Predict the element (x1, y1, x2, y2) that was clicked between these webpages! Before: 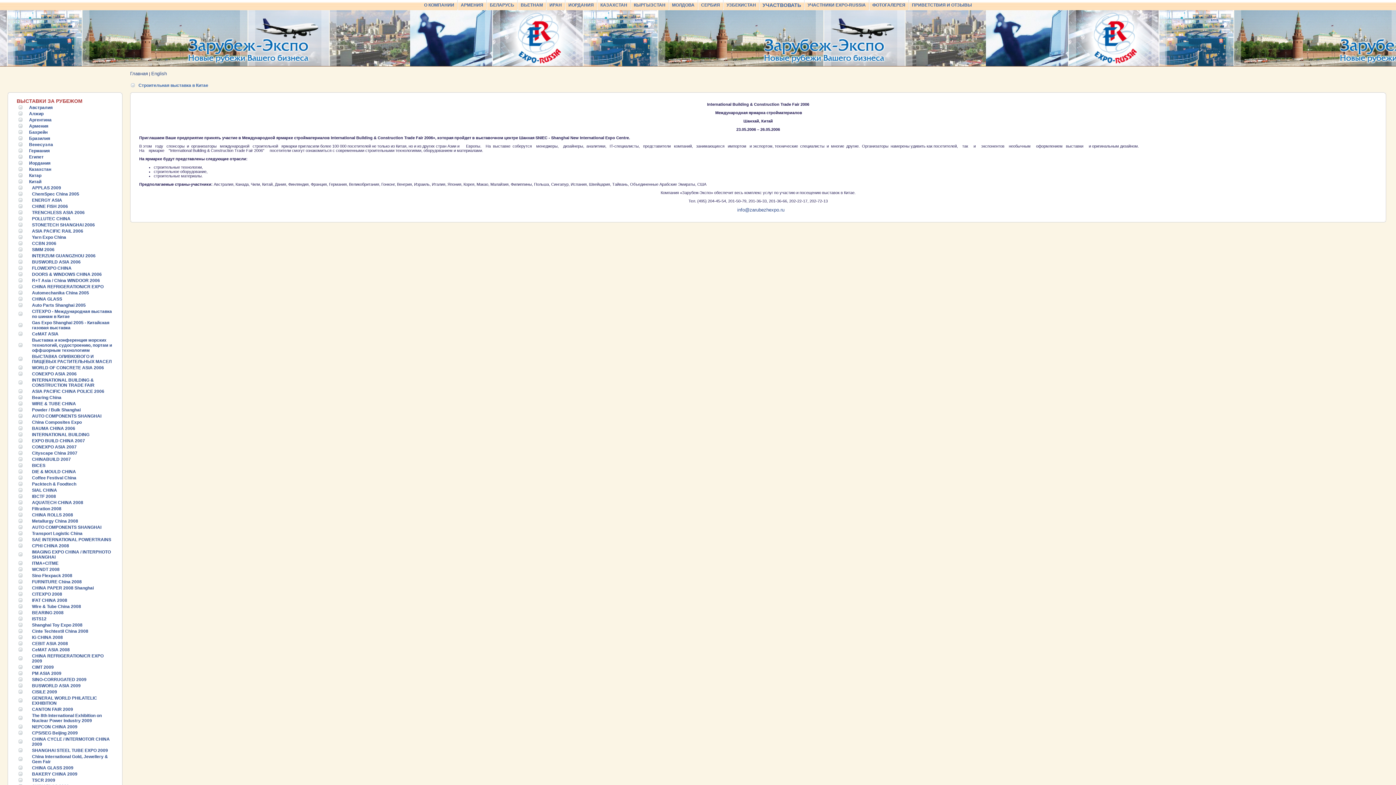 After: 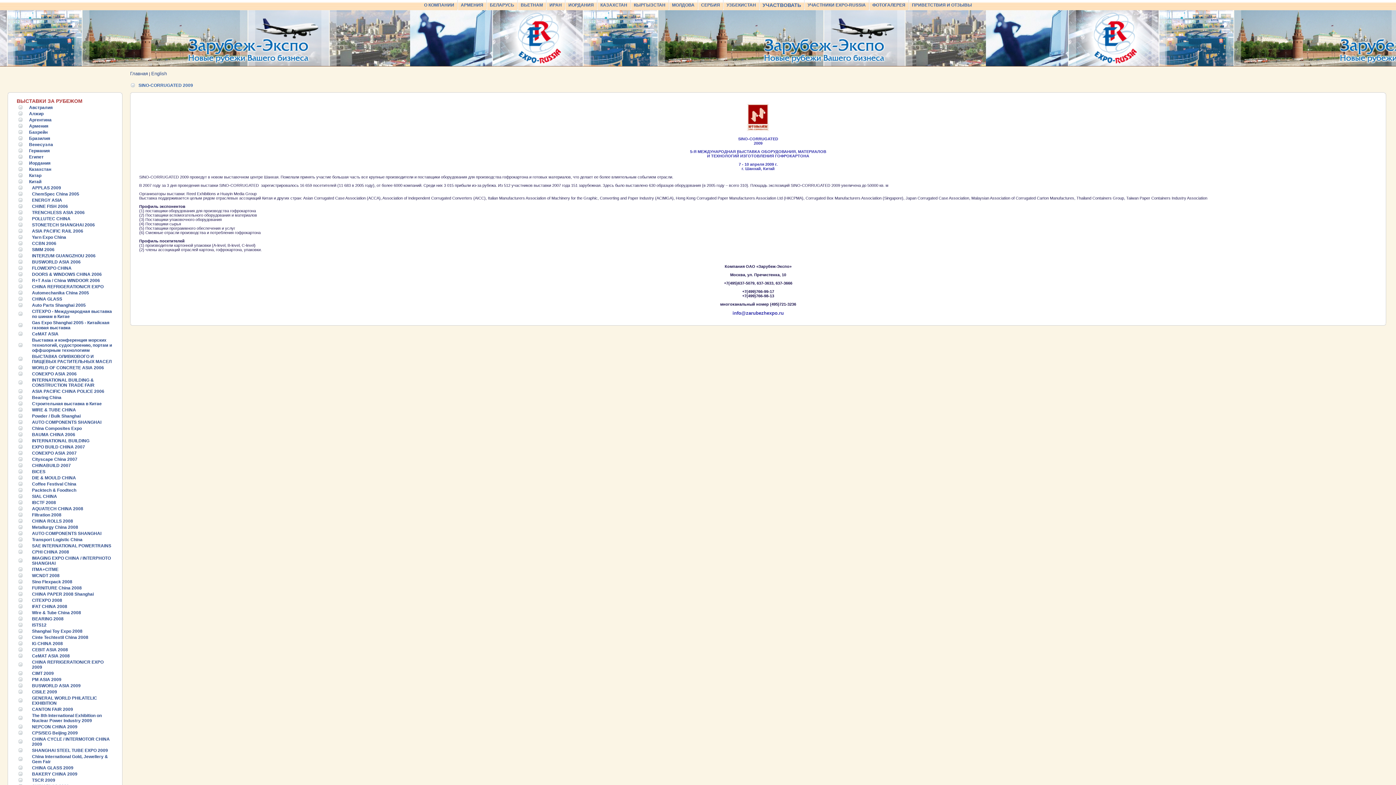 Action: label: SINO-CORRUGATED 2009 bbox: (32, 677, 86, 682)